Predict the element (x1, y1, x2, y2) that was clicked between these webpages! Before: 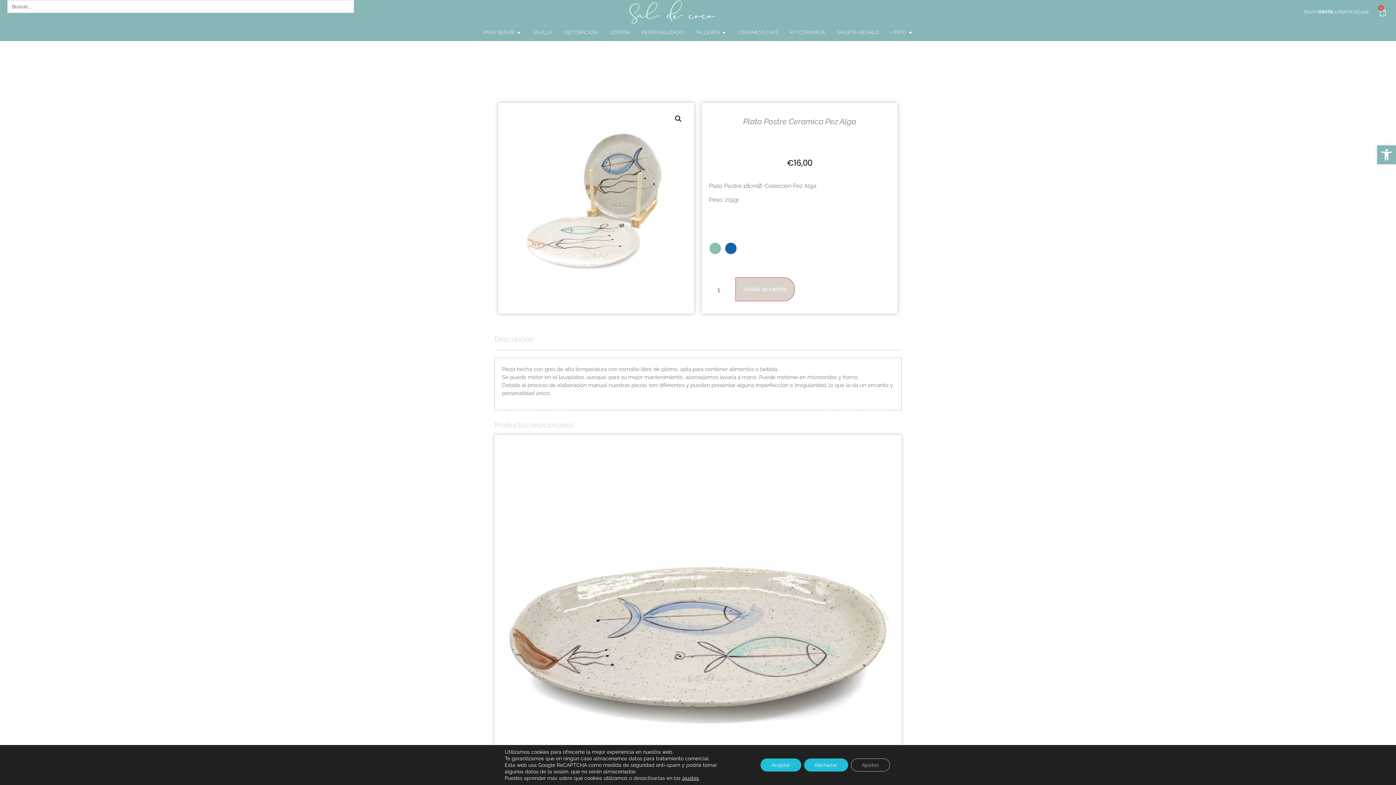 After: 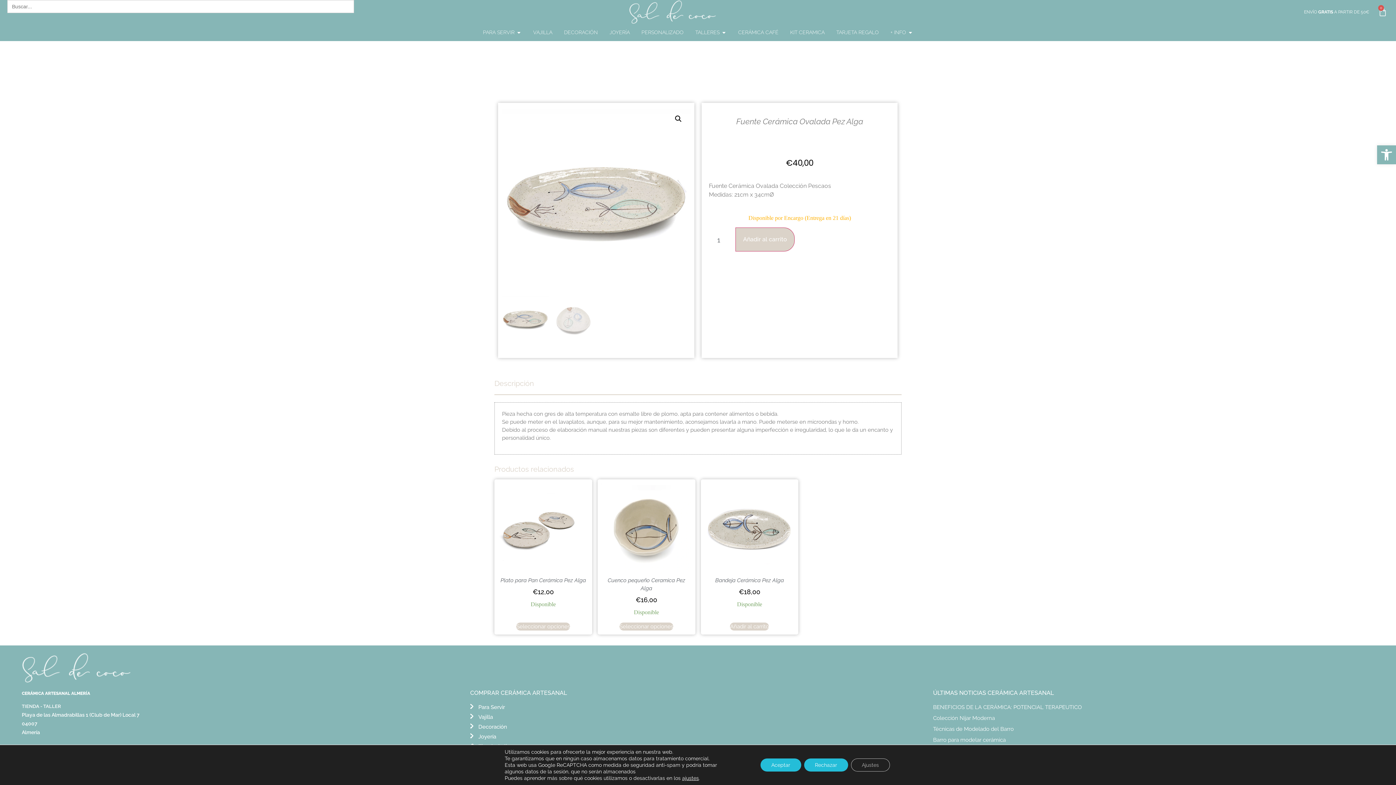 Action: label: Fuente Cerámica Ovalada Pez Alga
€40,00

Disponible por Encargo (Entrega en 21 días) bbox: (498, 438, 898, 879)